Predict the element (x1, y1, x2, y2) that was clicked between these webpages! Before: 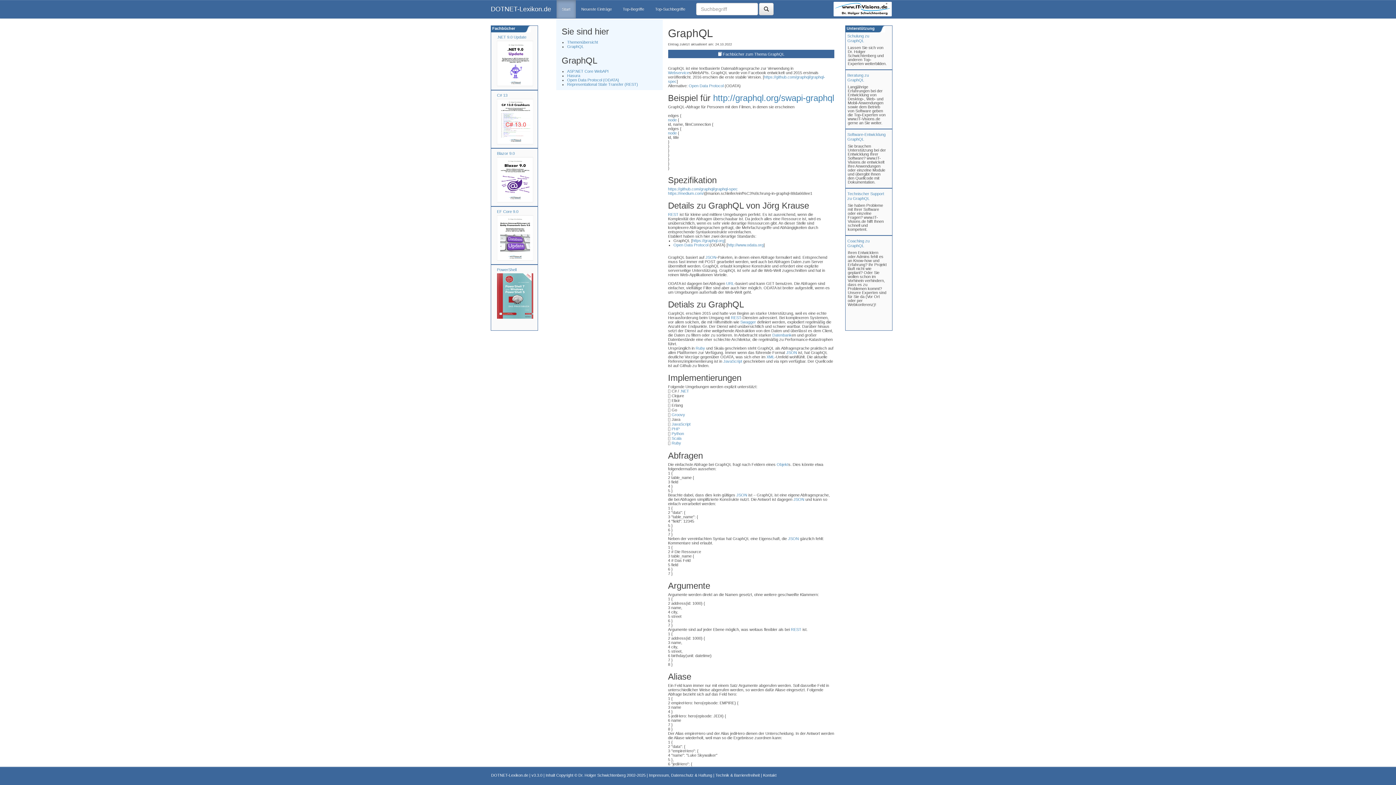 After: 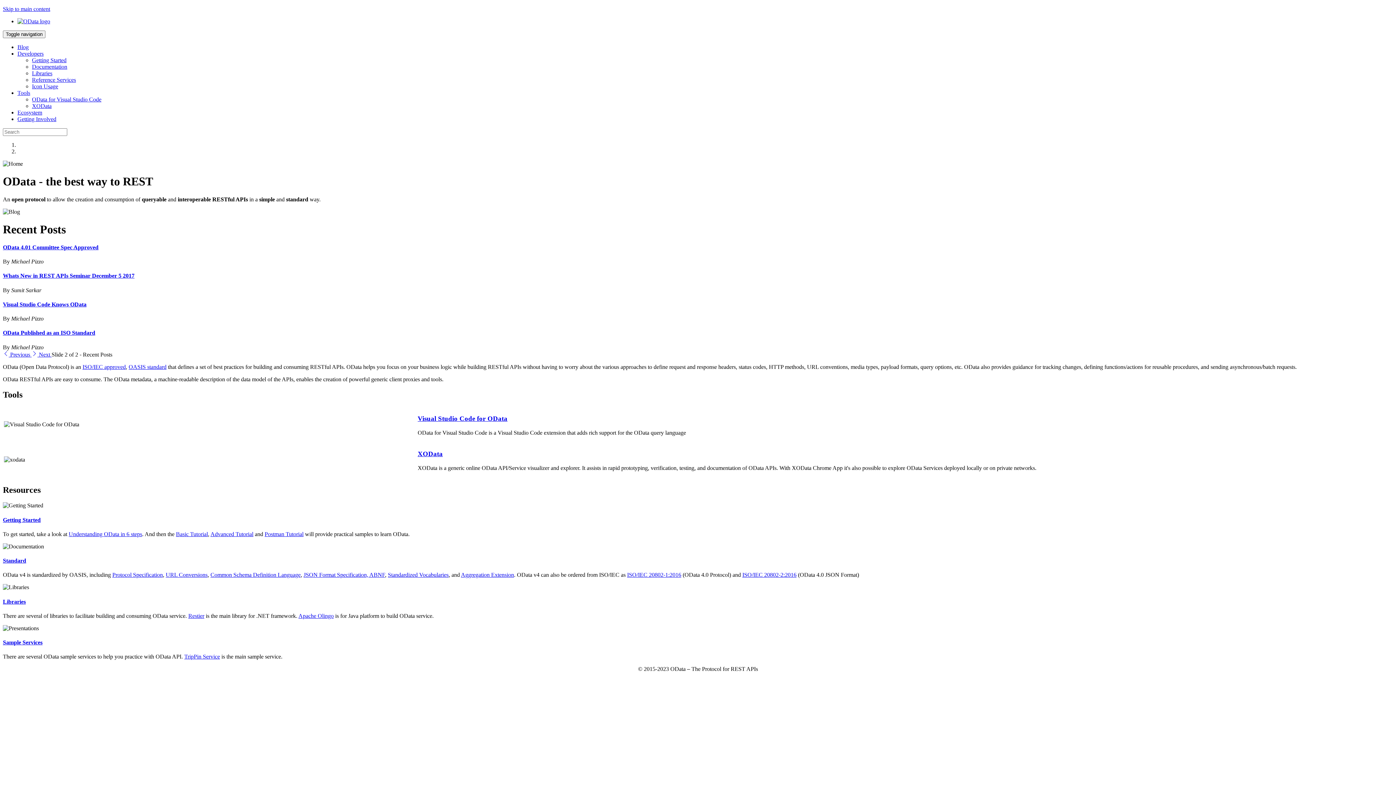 Action: label: http://www.odata.org bbox: (727, 242, 763, 247)